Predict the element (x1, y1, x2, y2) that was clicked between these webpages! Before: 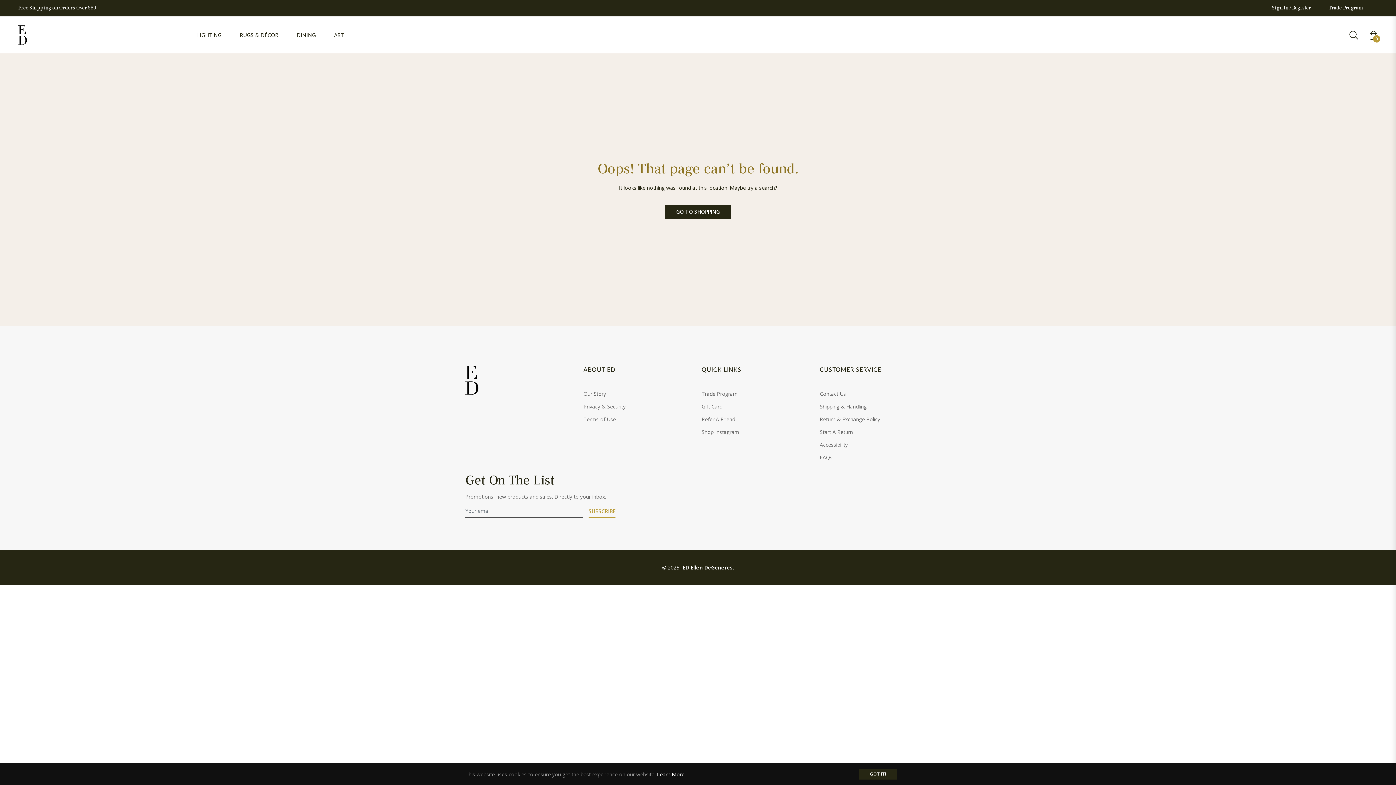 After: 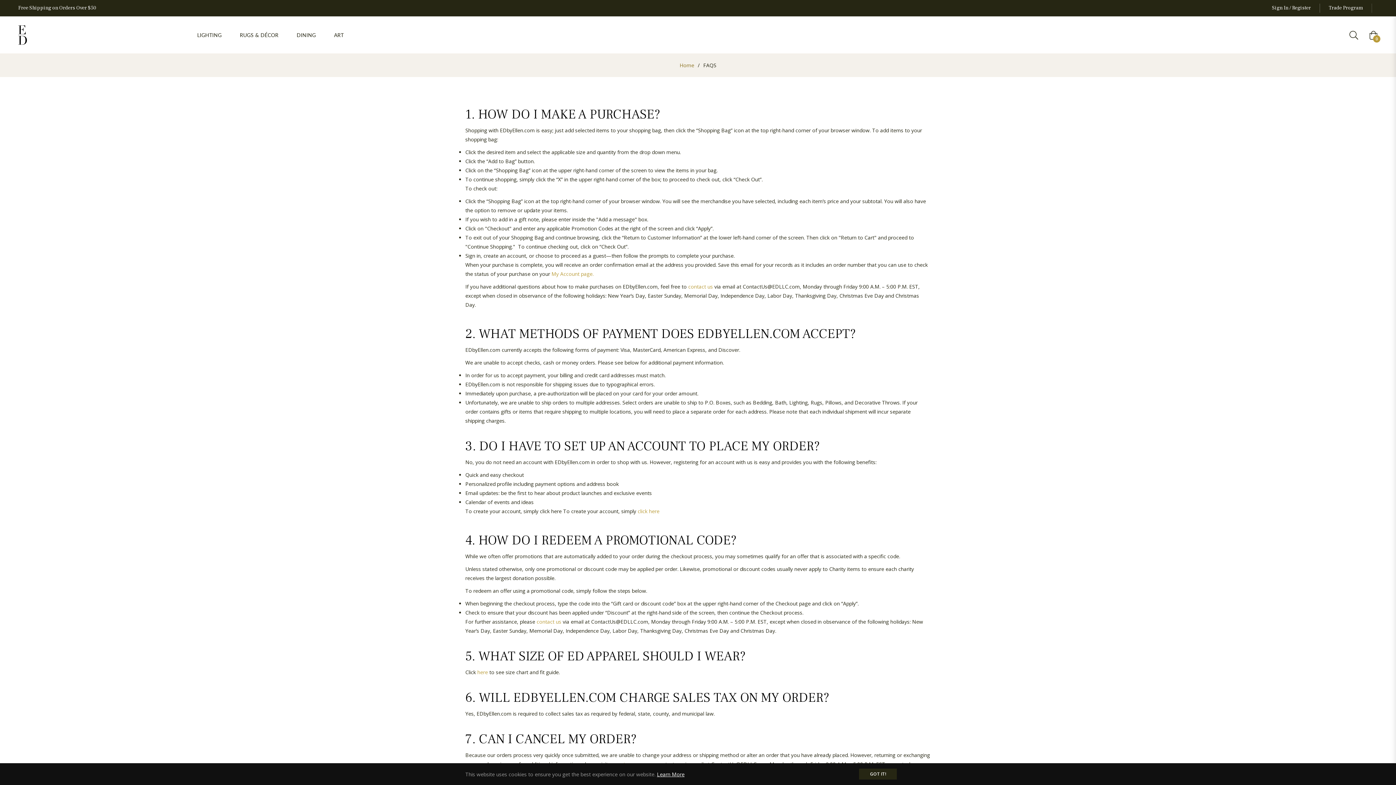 Action: bbox: (820, 454, 832, 461) label: FAQs